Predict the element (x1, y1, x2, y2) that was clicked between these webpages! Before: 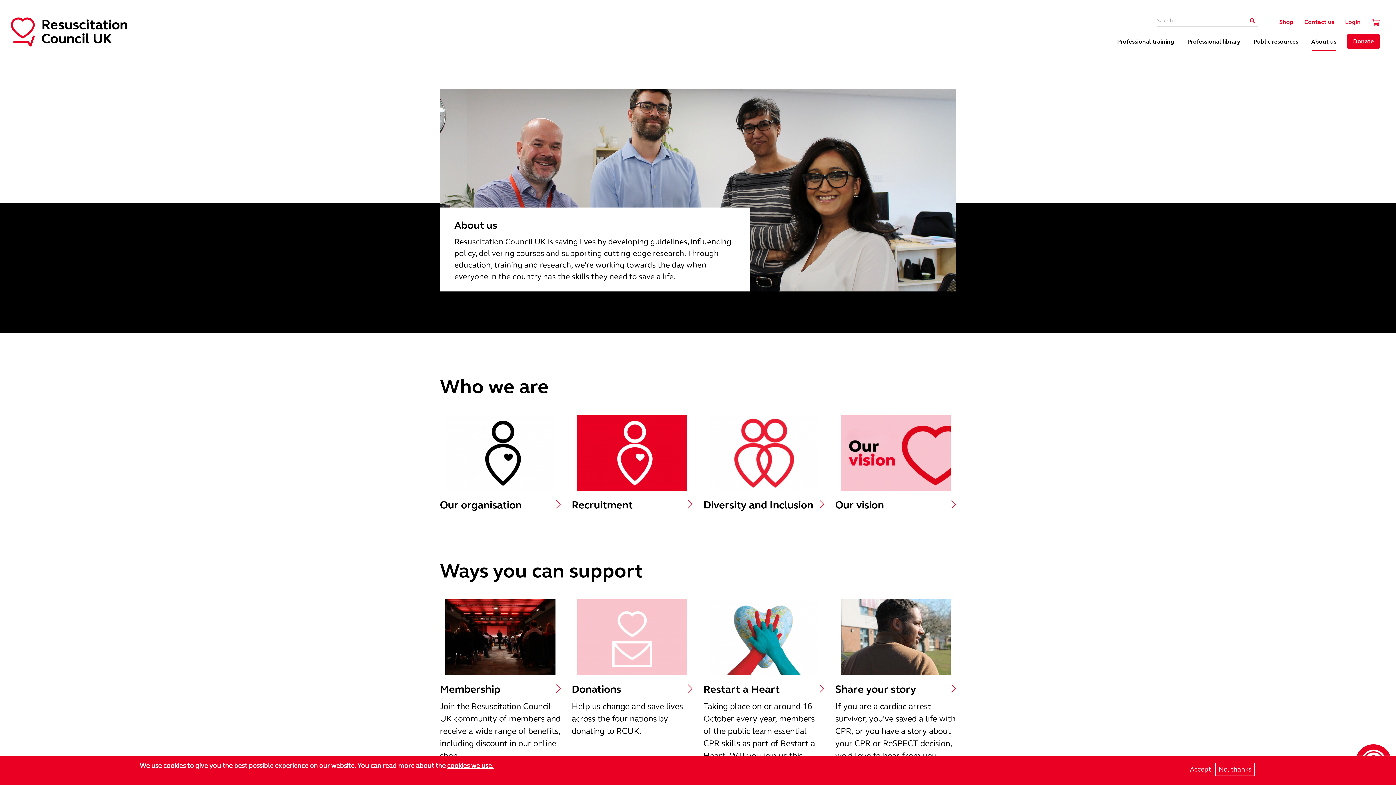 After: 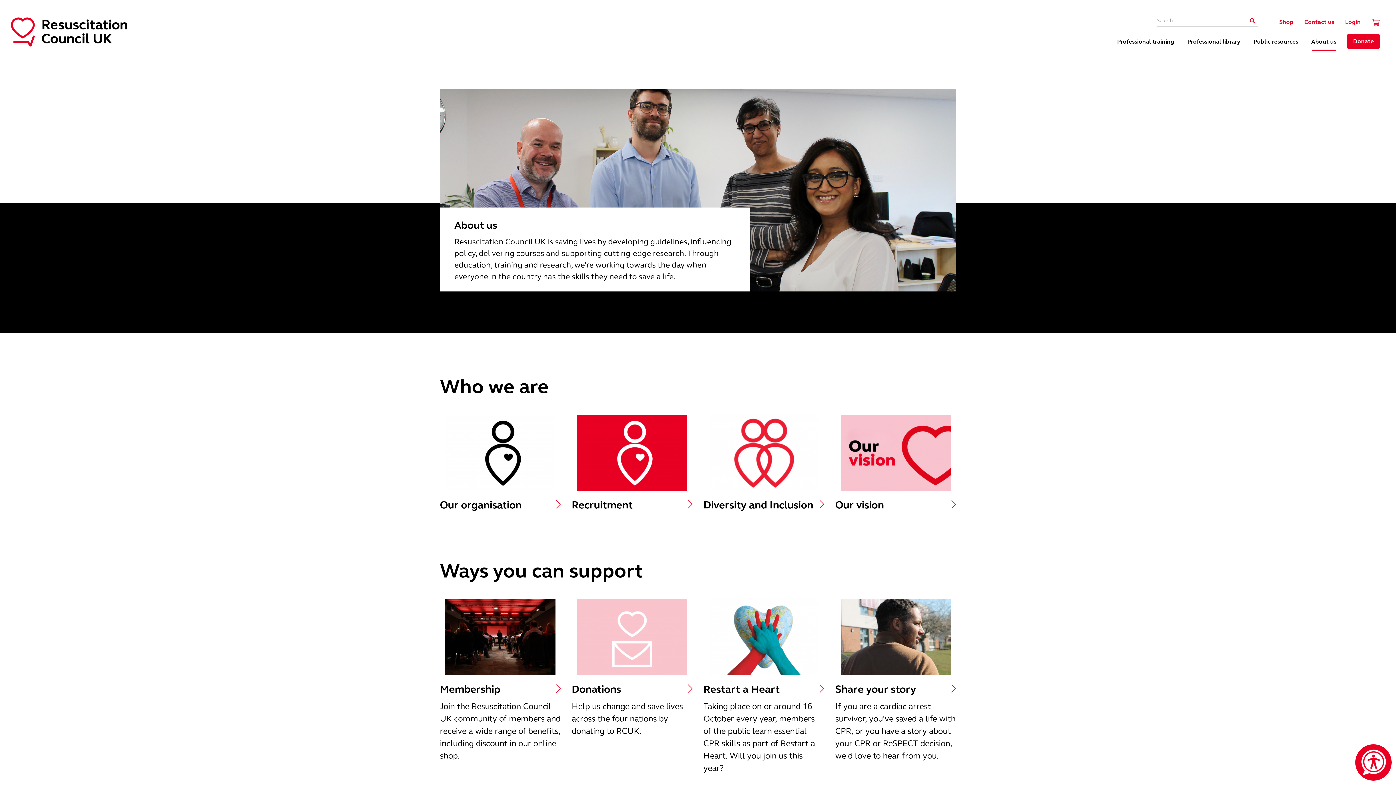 Action: label: Accept bbox: (1187, 764, 1214, 774)